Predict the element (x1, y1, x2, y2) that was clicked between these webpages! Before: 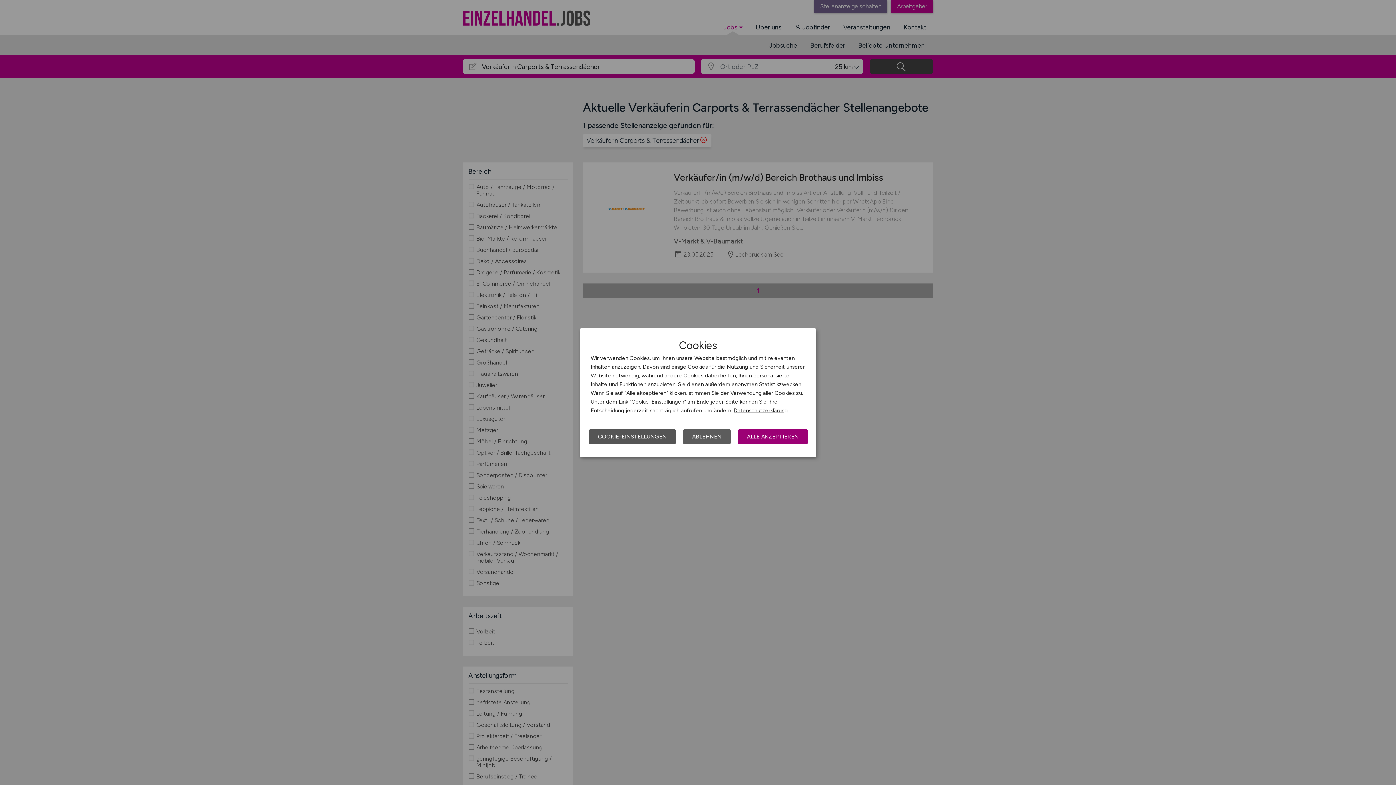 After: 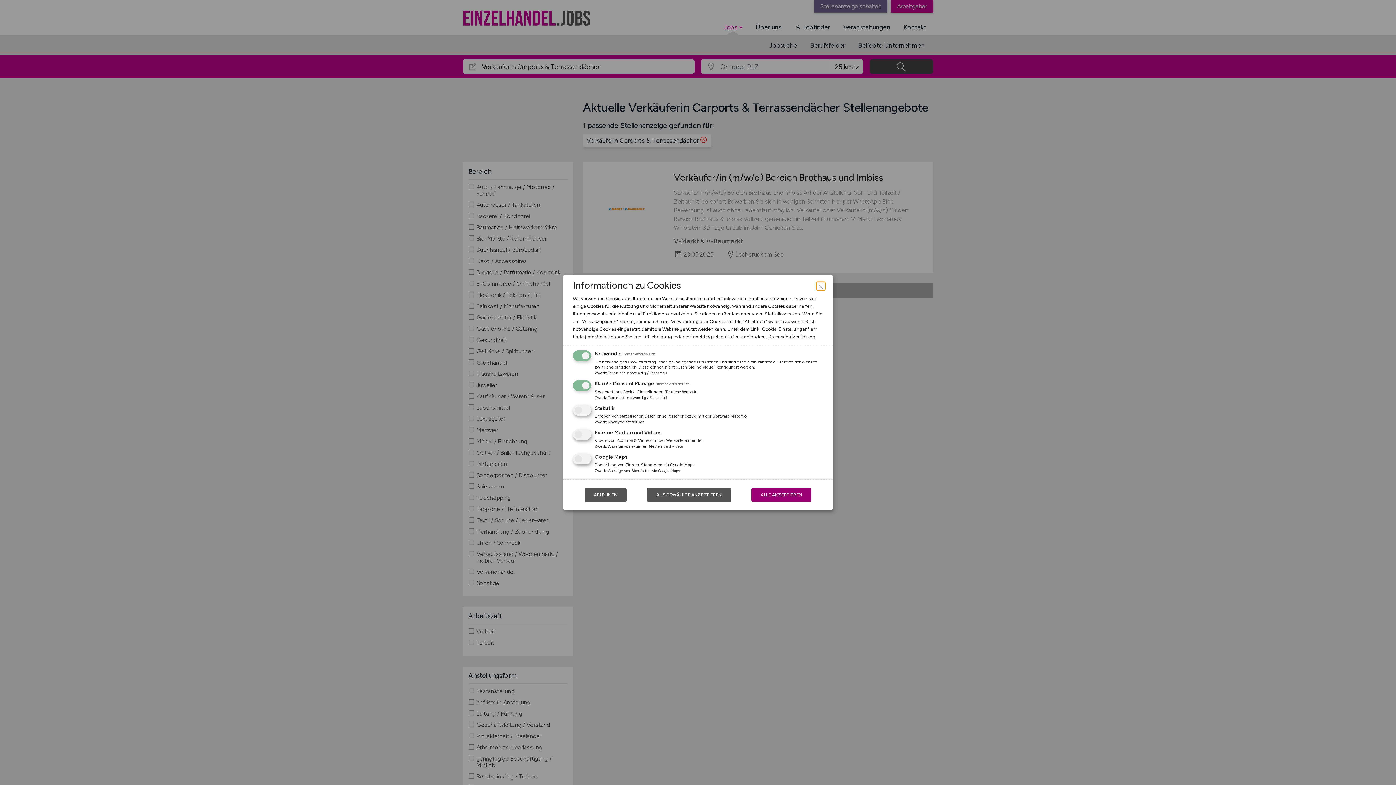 Action: label: COOKIE-EINSTELLUNGEN bbox: (589, 429, 676, 444)